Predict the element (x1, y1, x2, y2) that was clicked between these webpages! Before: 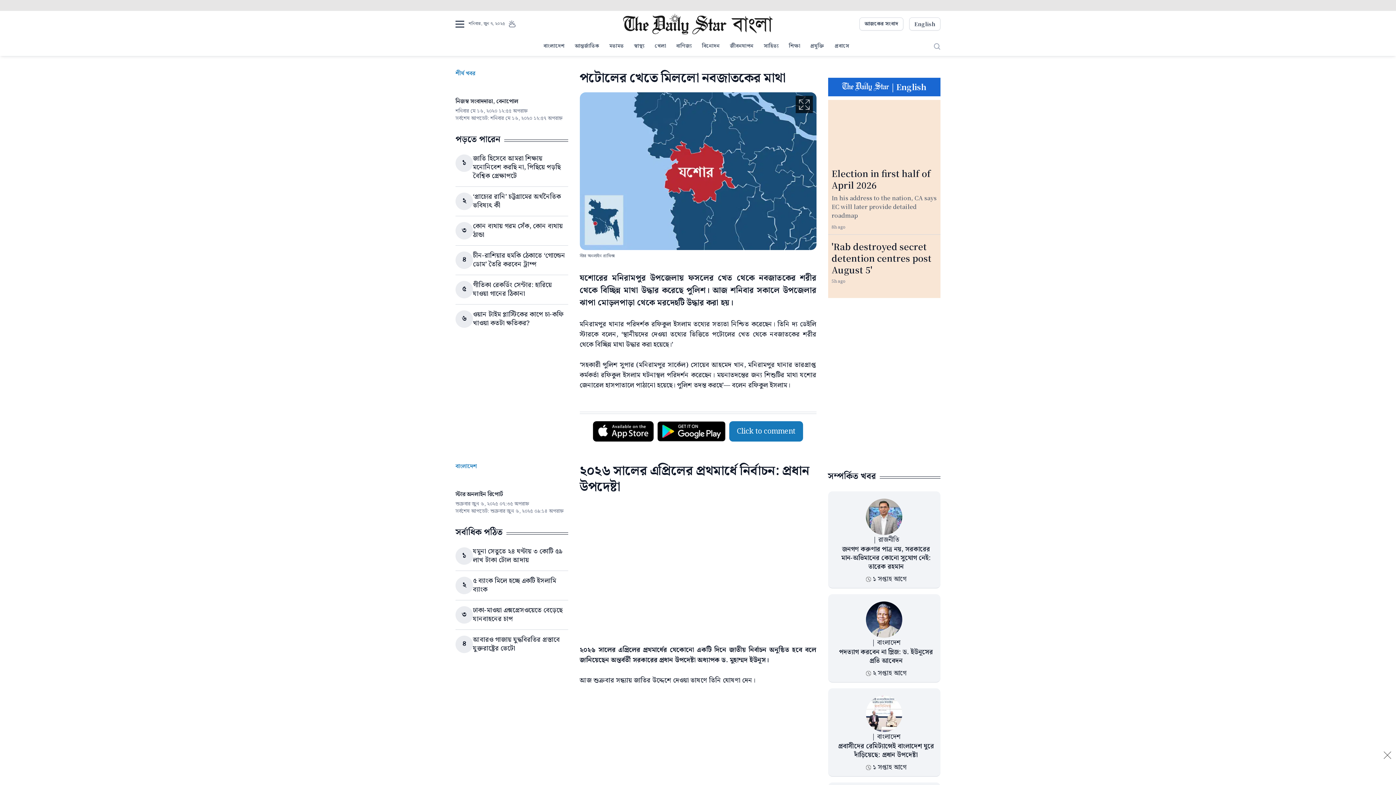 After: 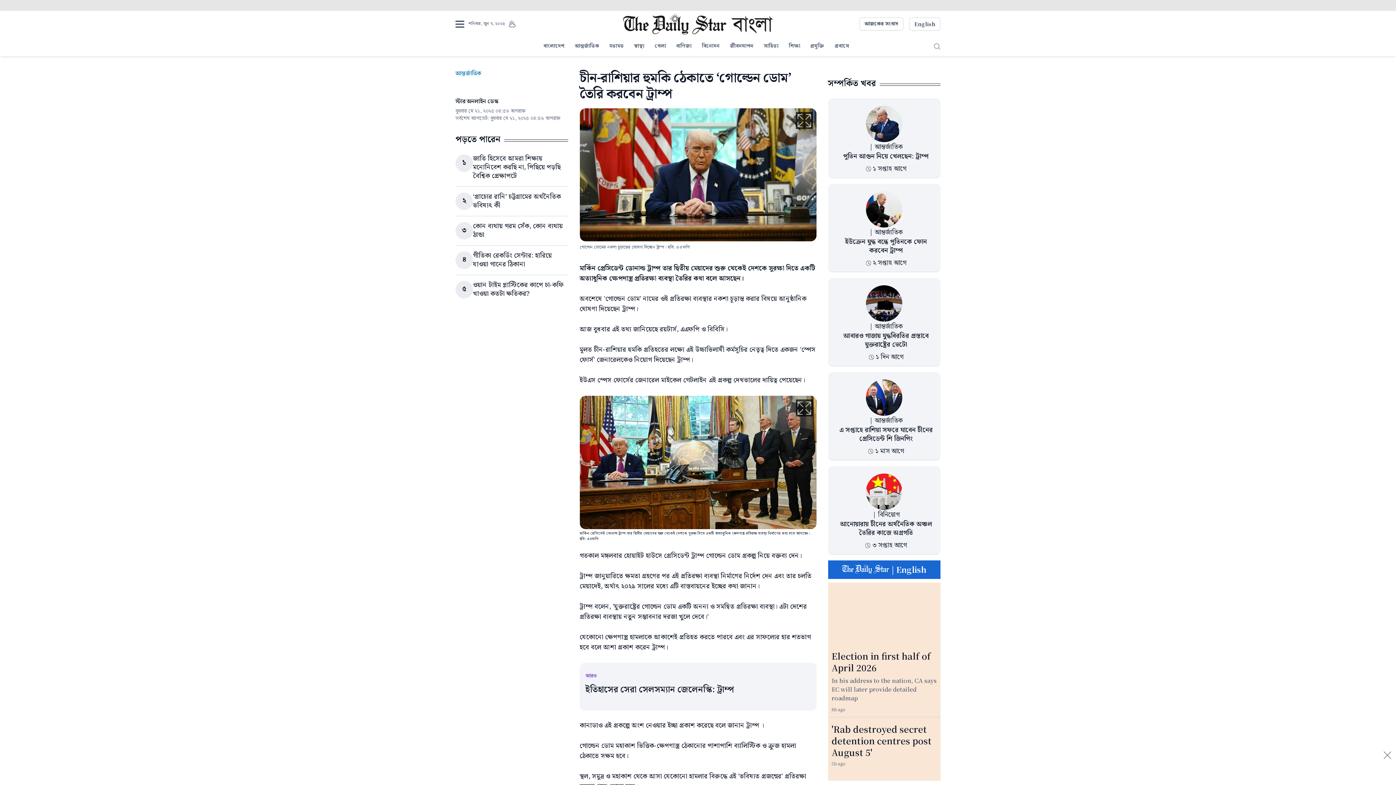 Action: label: চীন-রাশিয়ার হুমকি ঠেকাতে ‘গোল্ডেন ডোম’ তৈরি করবেন ট্রাম্প bbox: (473, 250, 565, 269)